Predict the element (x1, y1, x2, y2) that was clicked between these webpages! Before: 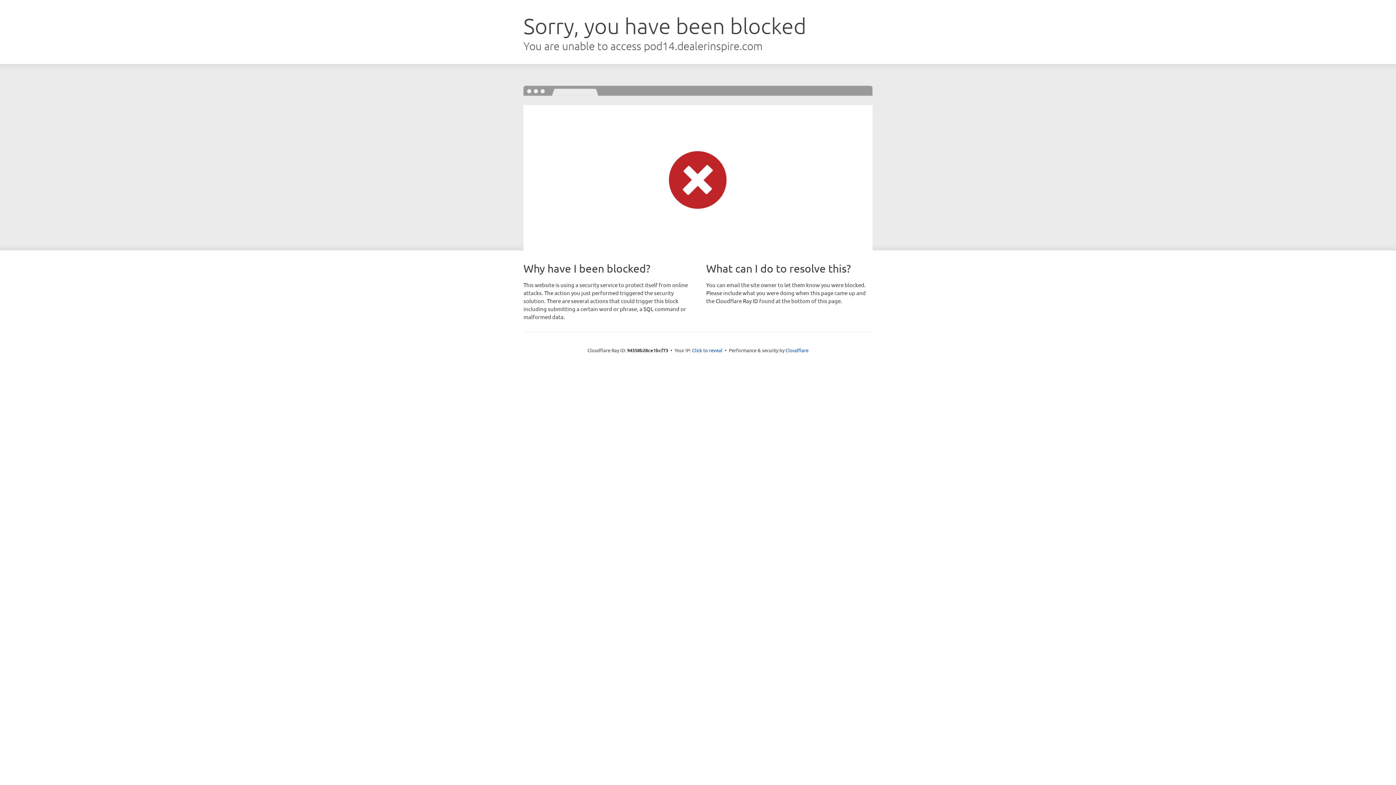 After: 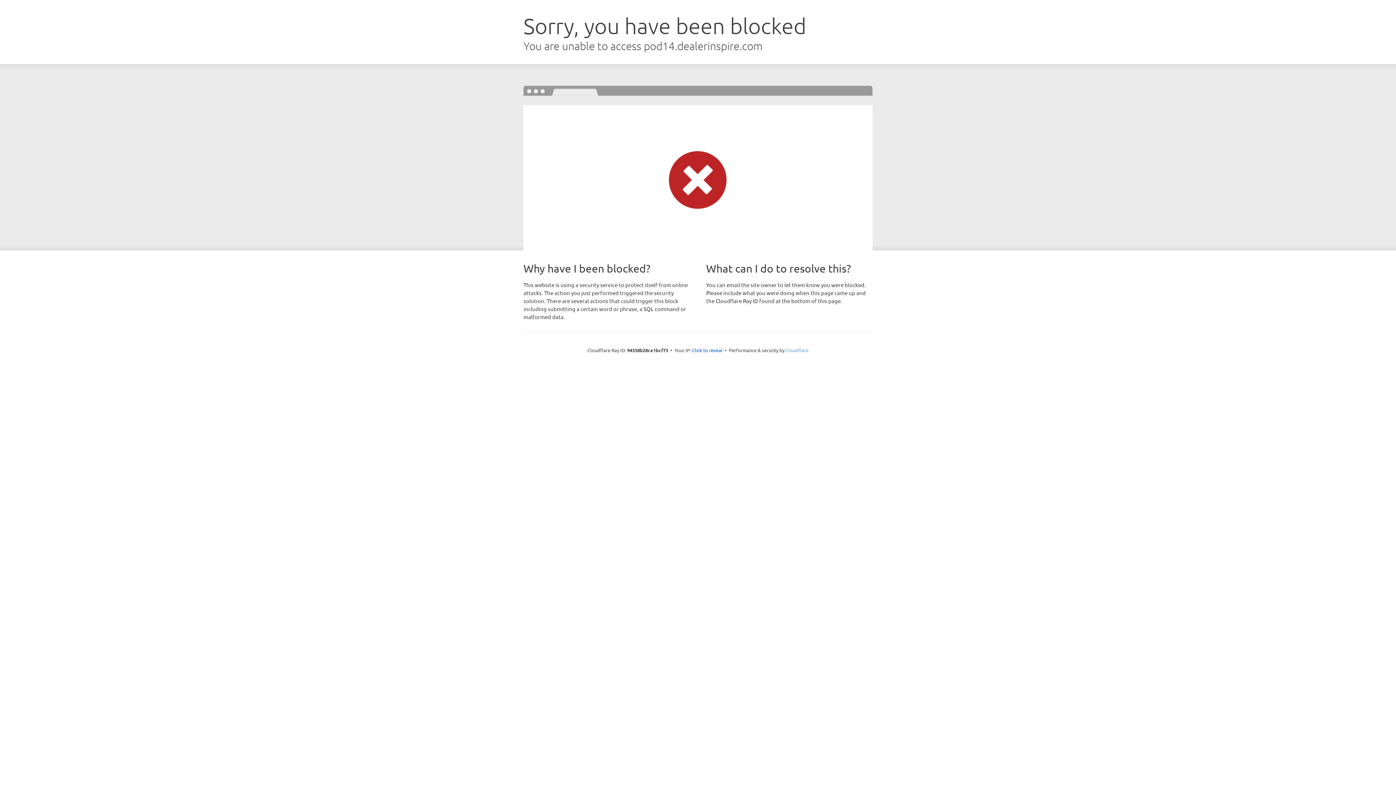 Action: label: Cloudflare bbox: (785, 347, 808, 353)